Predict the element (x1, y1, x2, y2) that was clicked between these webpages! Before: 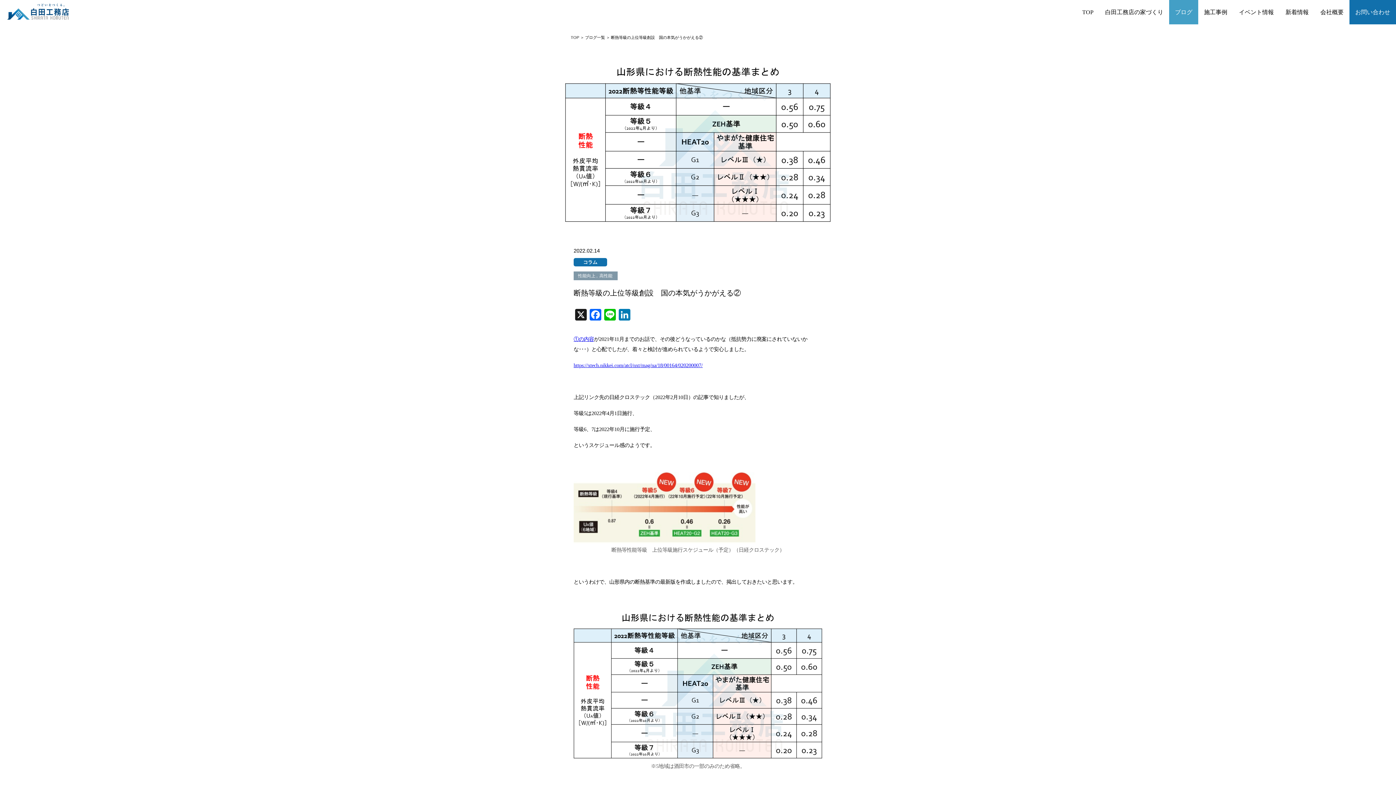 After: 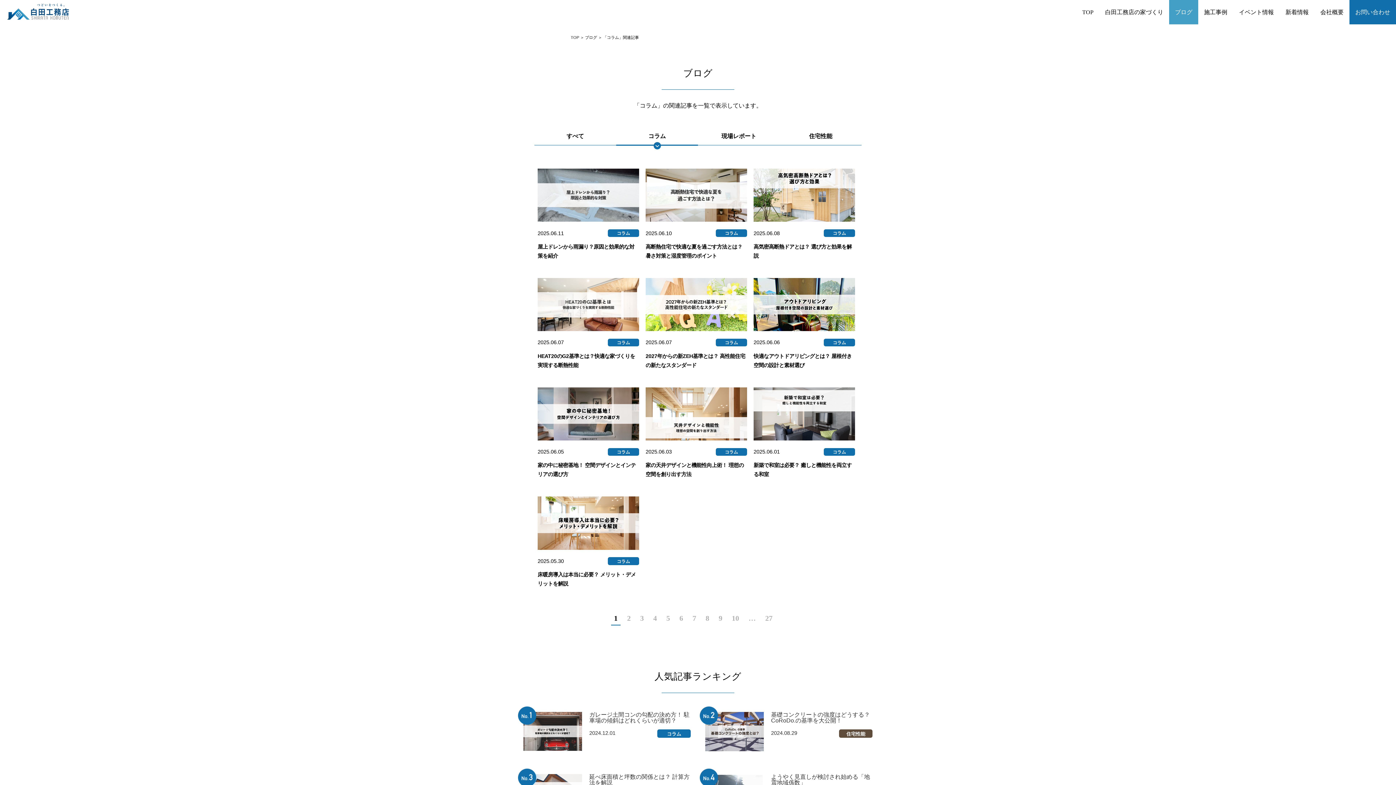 Action: bbox: (573, 258, 607, 266) label: コラム